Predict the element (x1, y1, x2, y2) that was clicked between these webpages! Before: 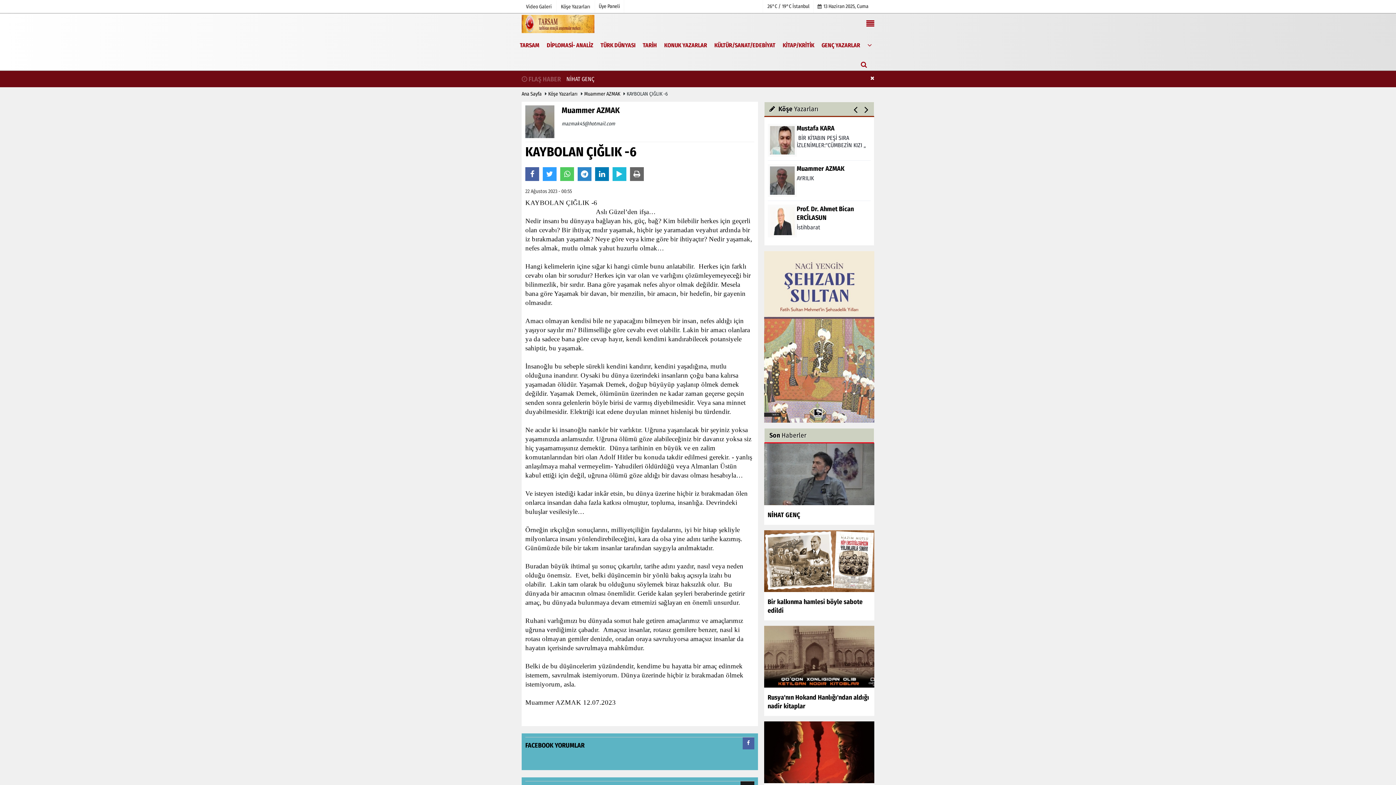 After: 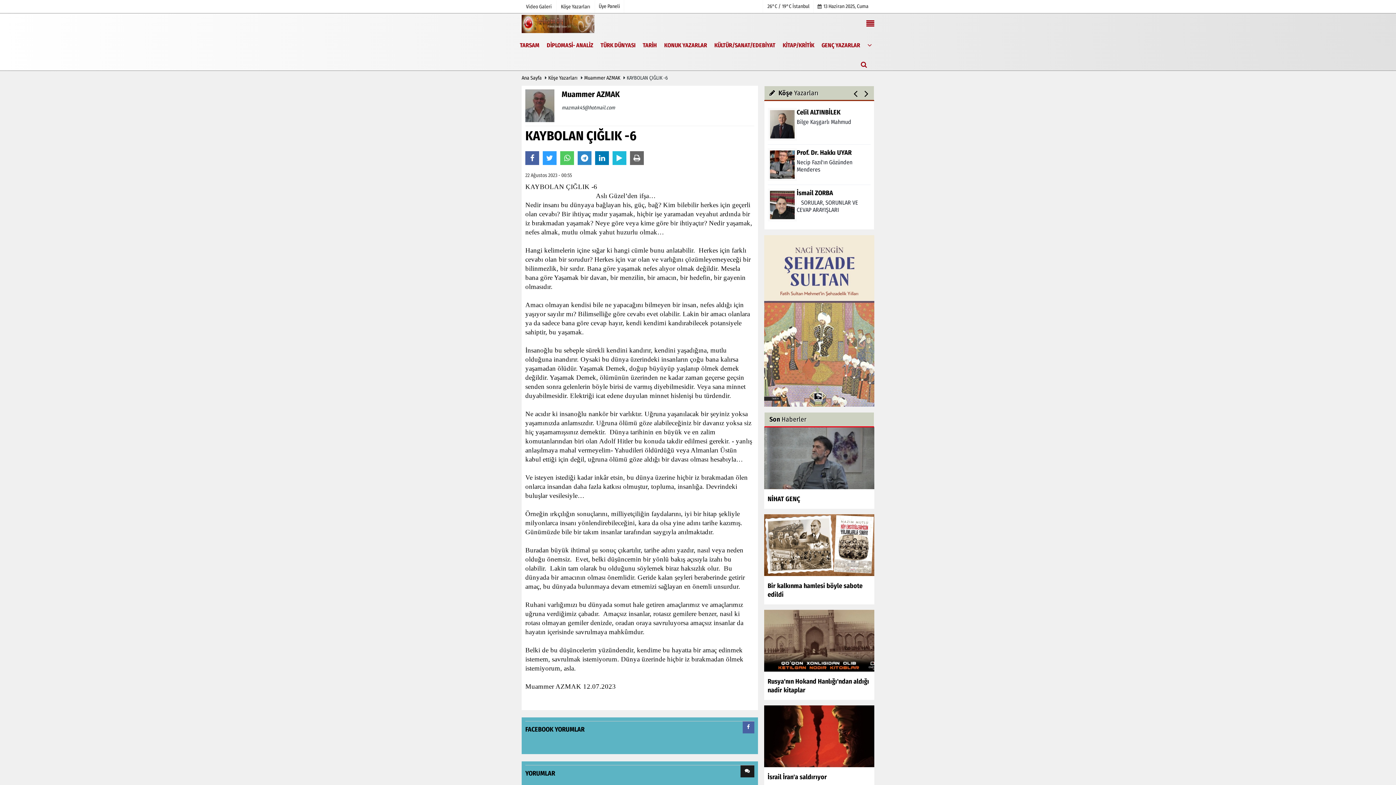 Action: bbox: (870, 70, 874, 85)